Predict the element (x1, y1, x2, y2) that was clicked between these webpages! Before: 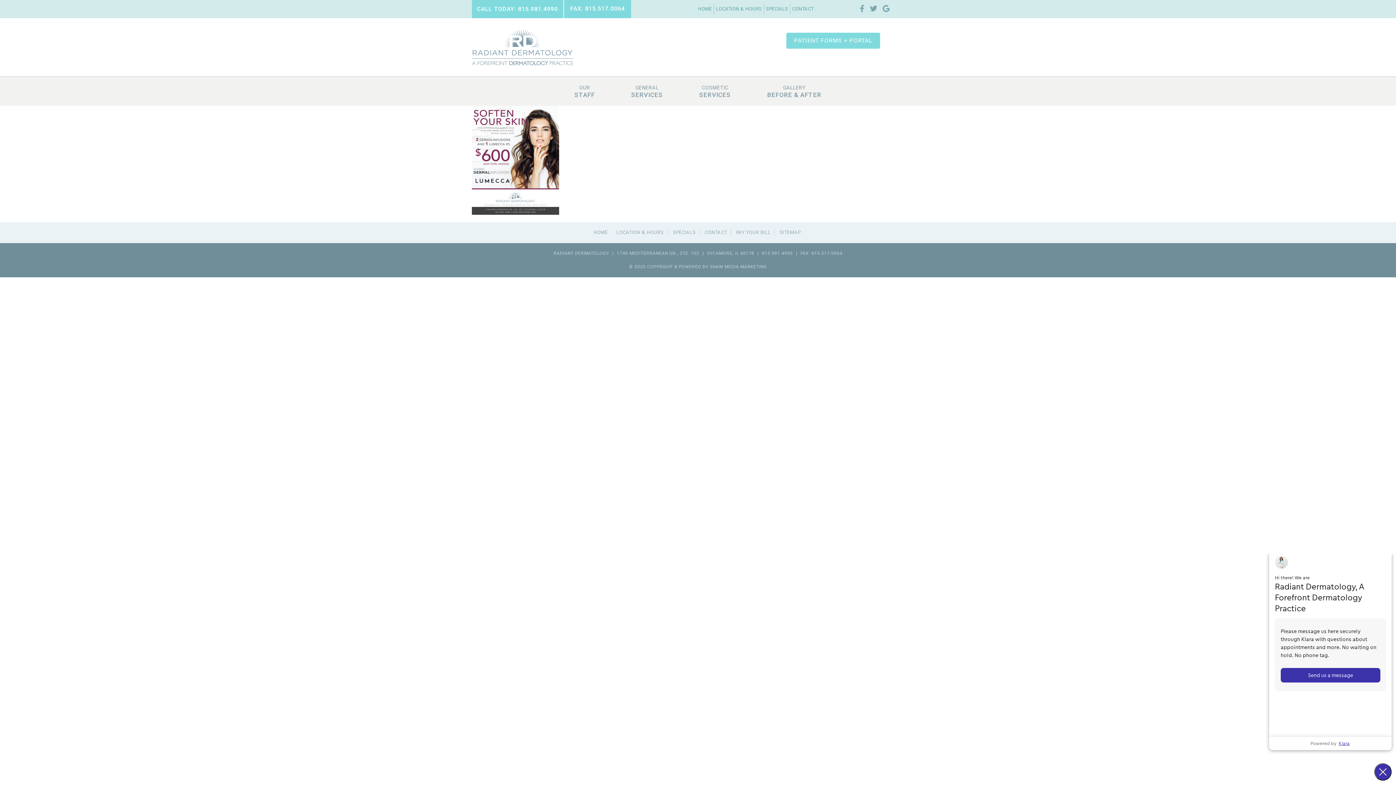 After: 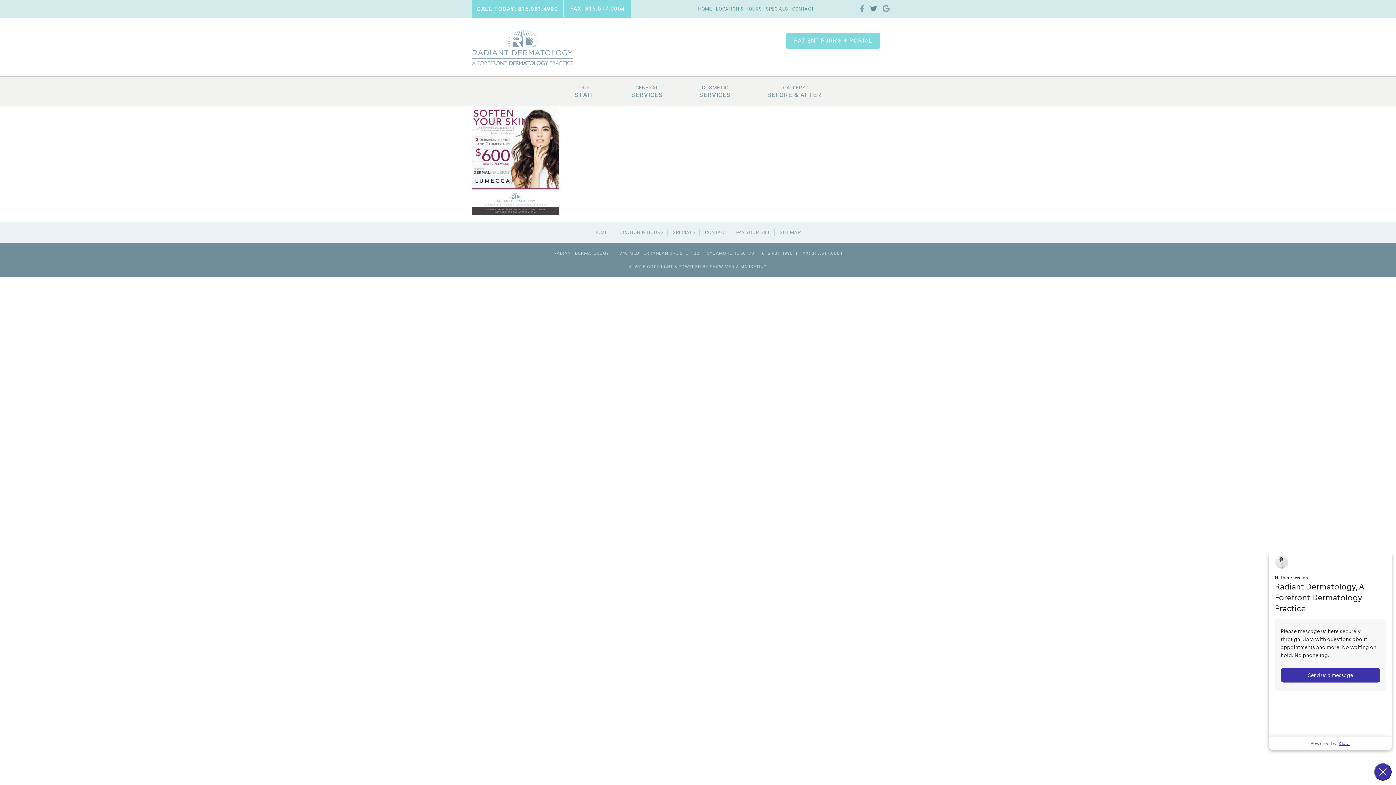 Action: bbox: (870, 4, 877, 13)